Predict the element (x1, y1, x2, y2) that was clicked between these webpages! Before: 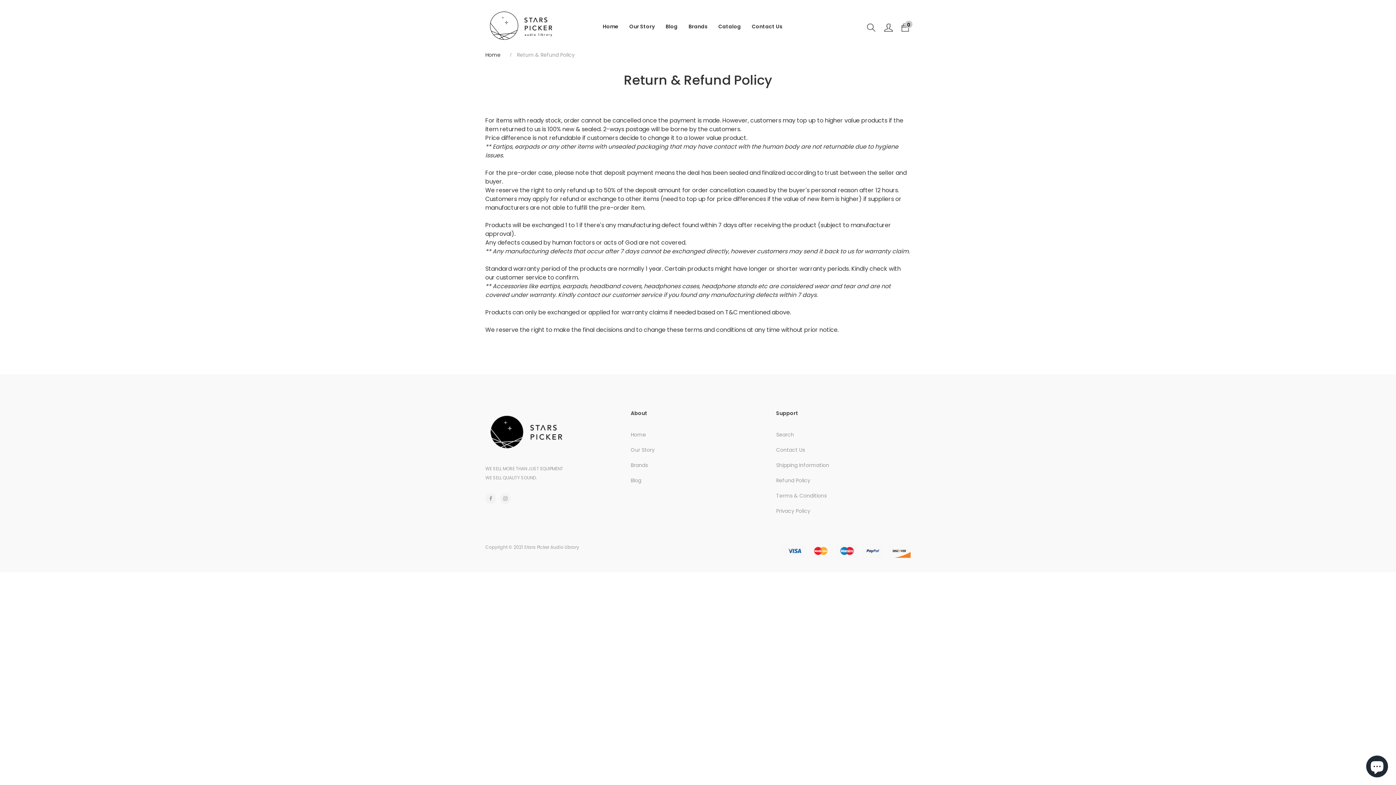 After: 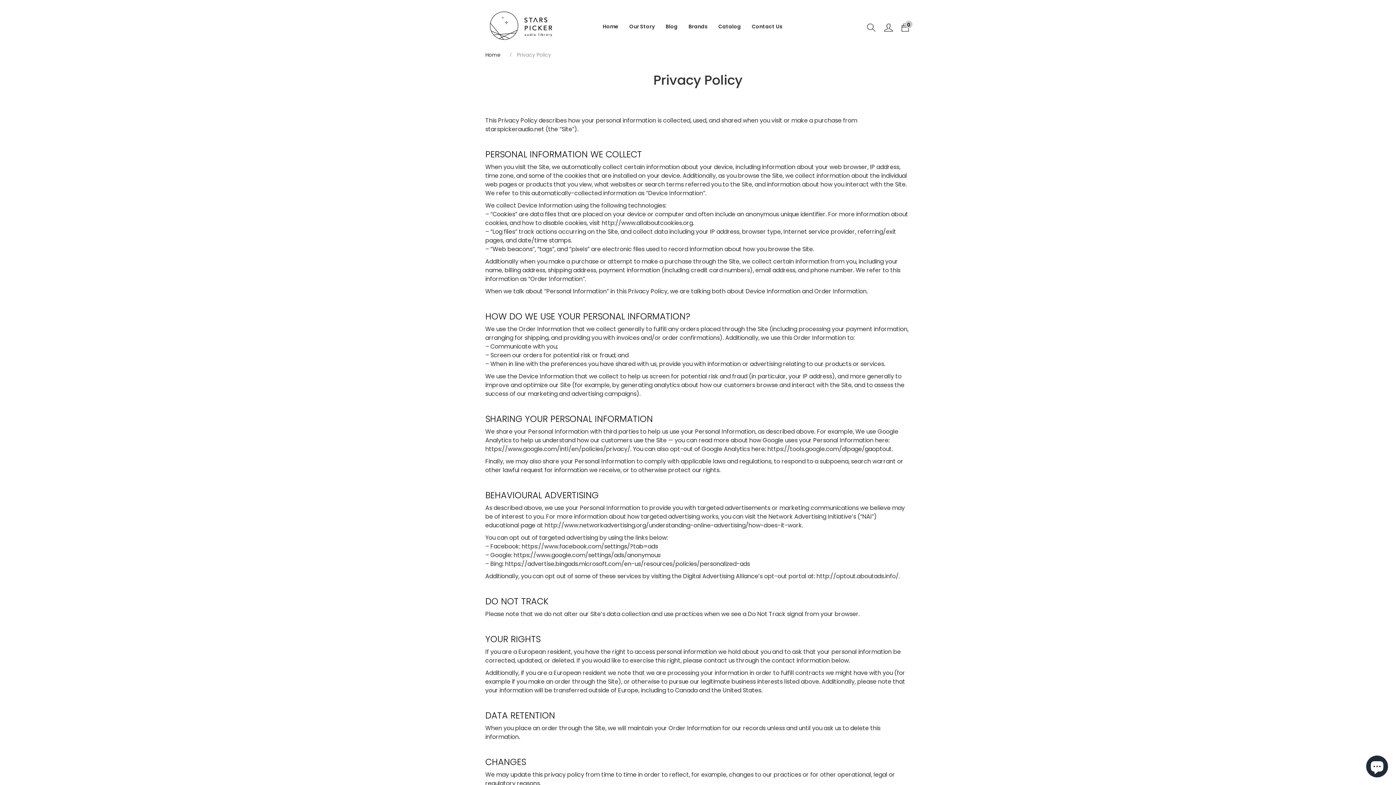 Action: label: Privacy Policy bbox: (776, 507, 810, 514)